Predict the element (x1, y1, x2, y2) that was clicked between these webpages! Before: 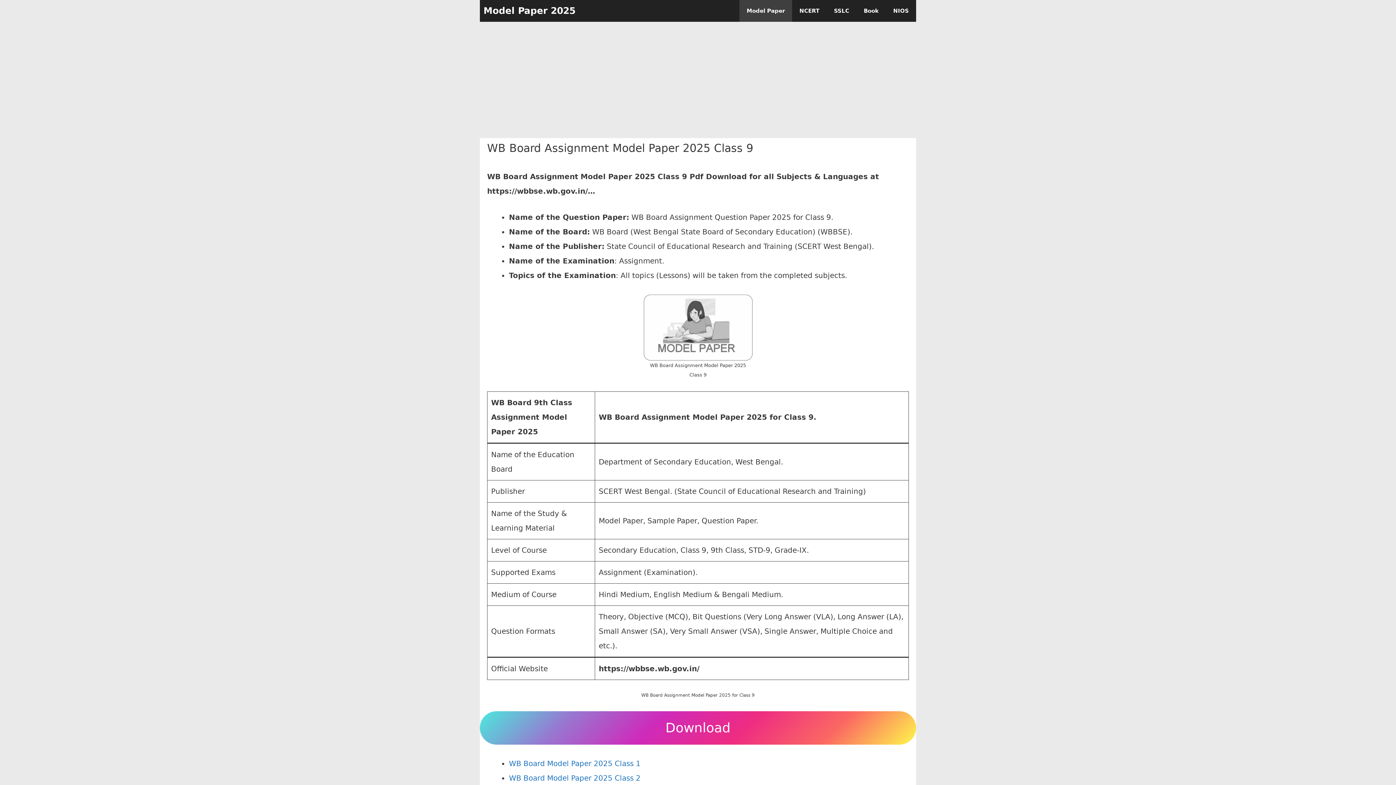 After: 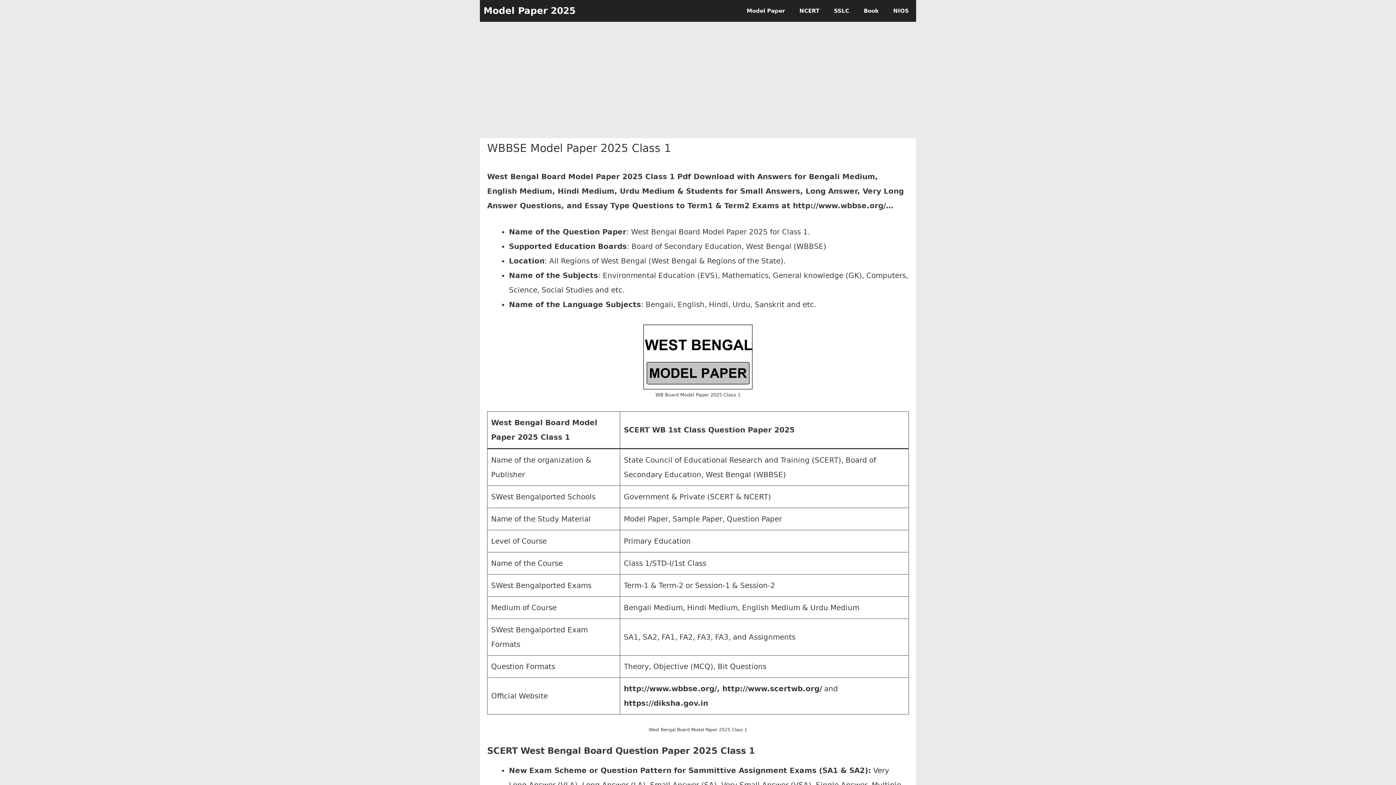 Action: label: WB Board Model Paper 2025 Class 1 bbox: (509, 759, 640, 768)